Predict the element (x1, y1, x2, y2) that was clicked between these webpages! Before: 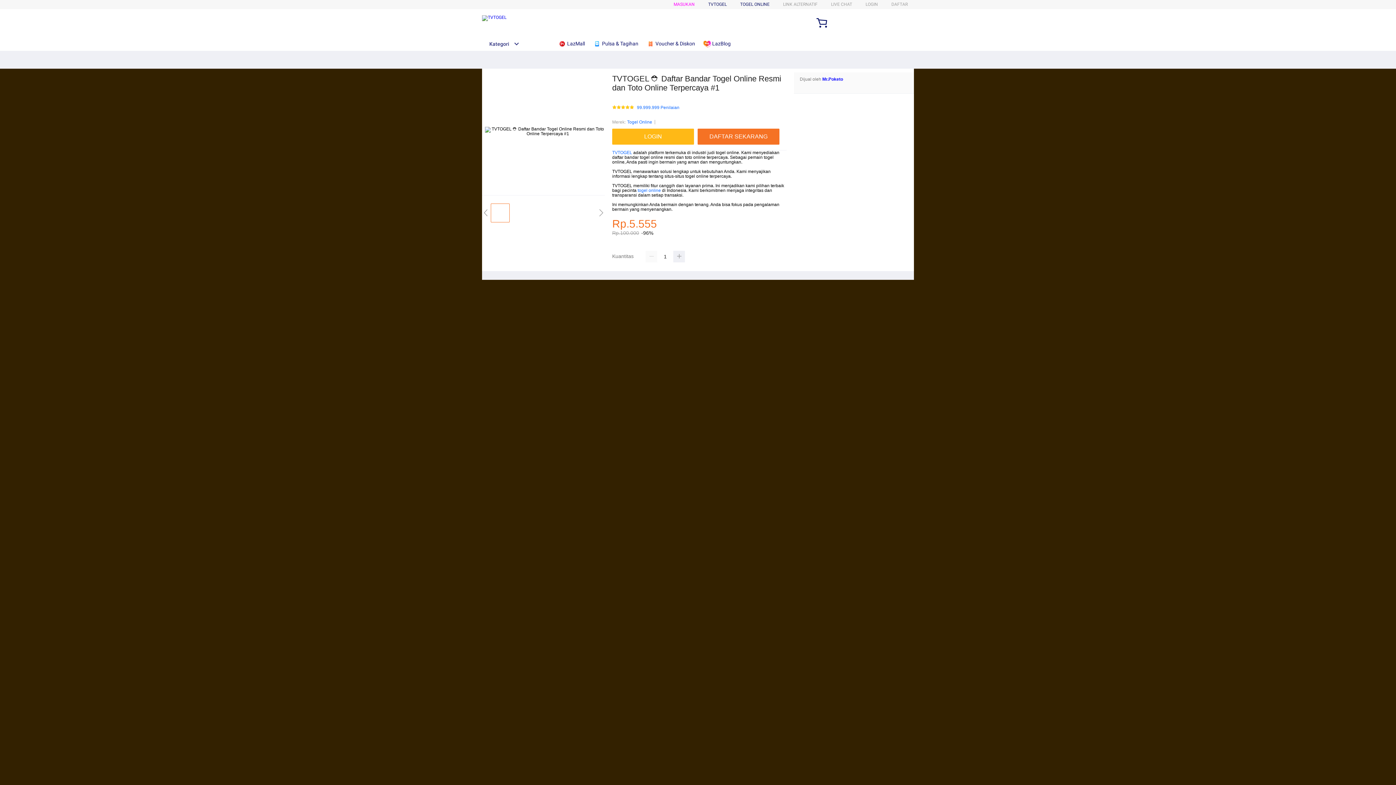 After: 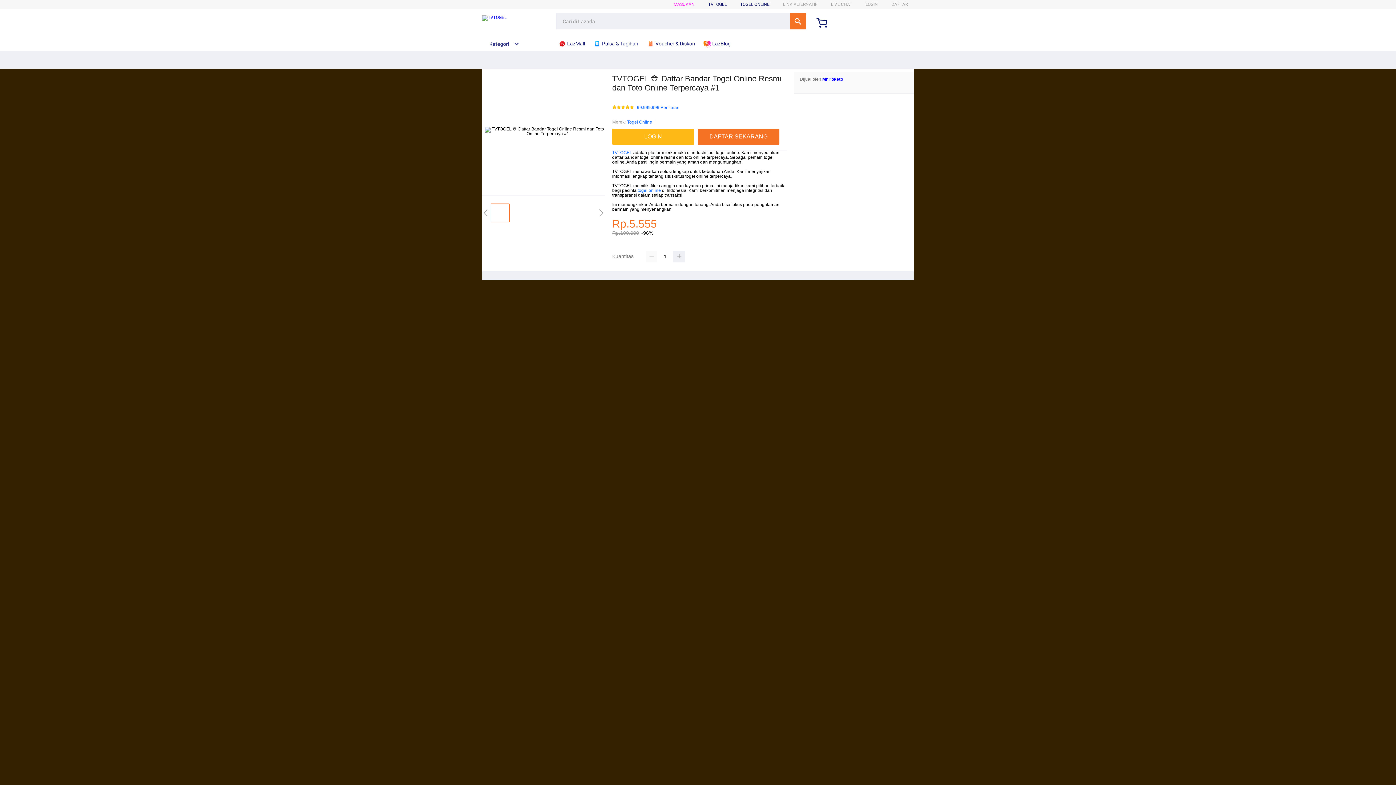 Action: bbox: (482, 15, 506, 21)